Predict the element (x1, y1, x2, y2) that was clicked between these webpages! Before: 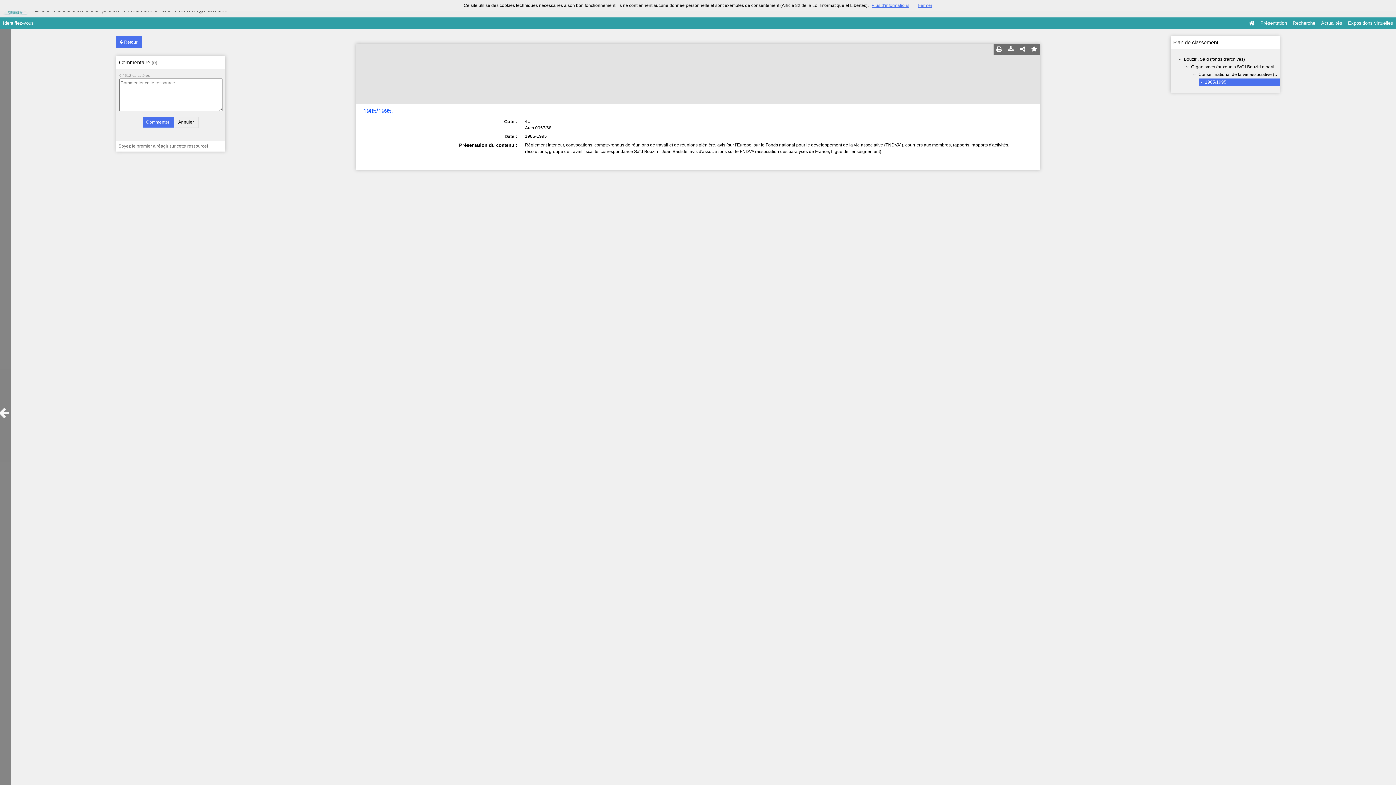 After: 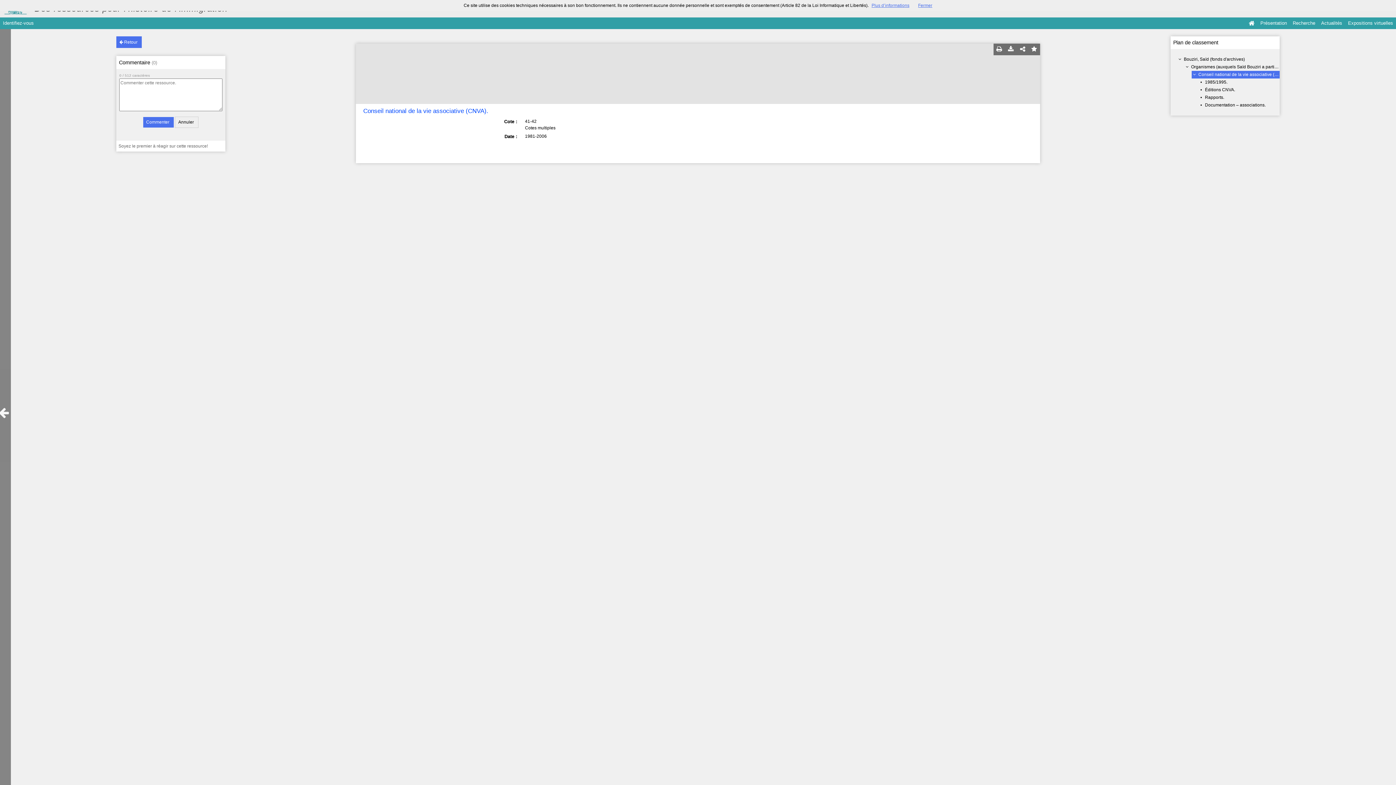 Action: label: Conseil national de la vie associative (CNVA). bbox: (1198, 72, 1289, 77)